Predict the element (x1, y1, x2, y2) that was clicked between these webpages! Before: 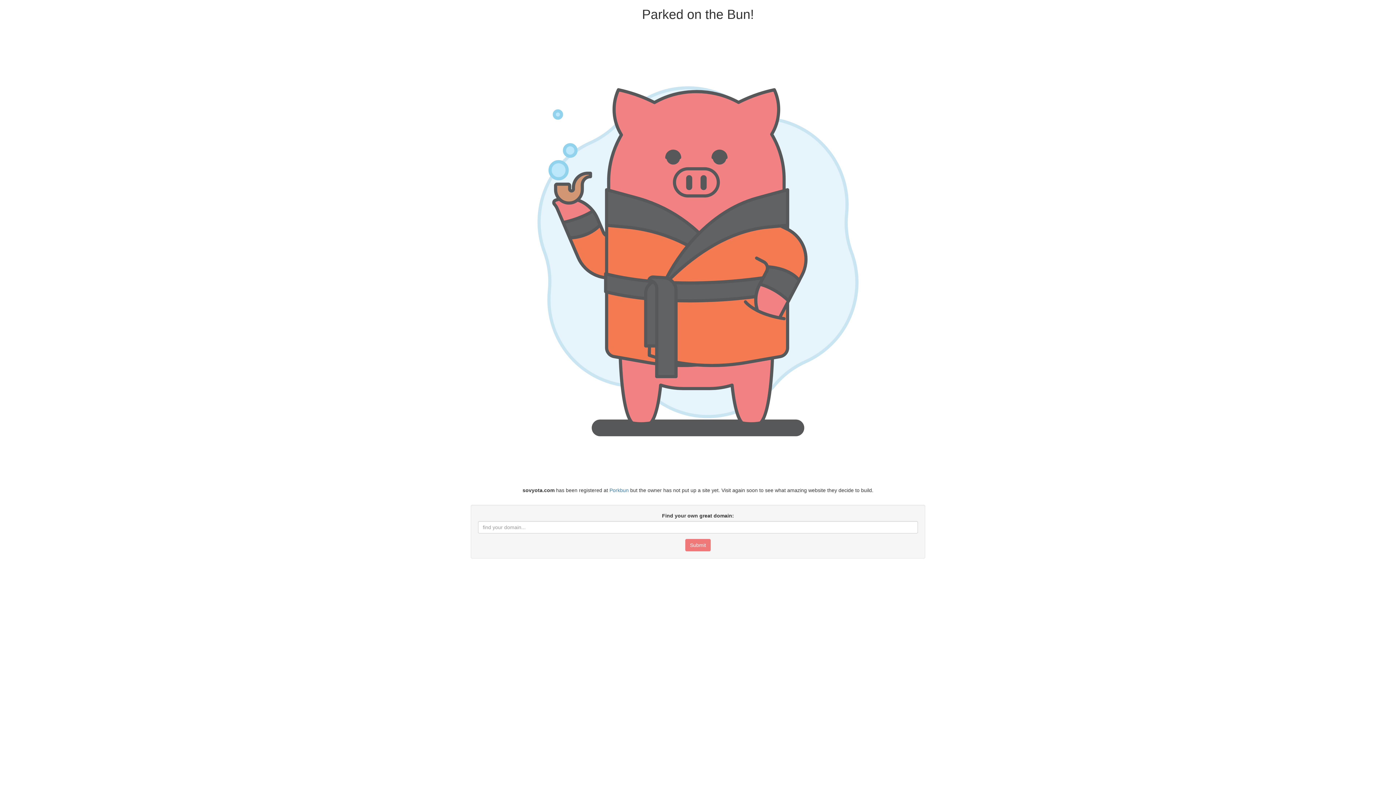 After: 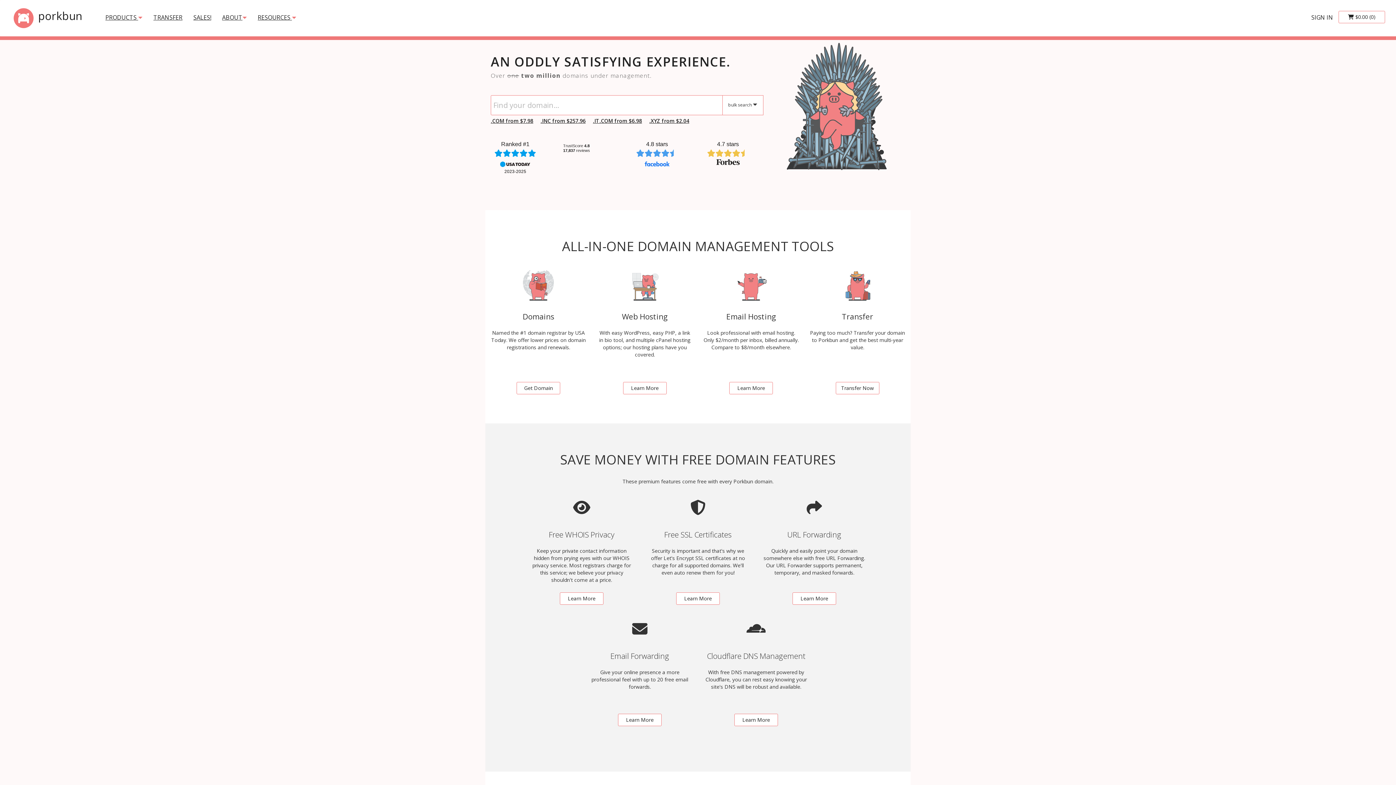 Action: label: Porkbun bbox: (609, 487, 628, 493)